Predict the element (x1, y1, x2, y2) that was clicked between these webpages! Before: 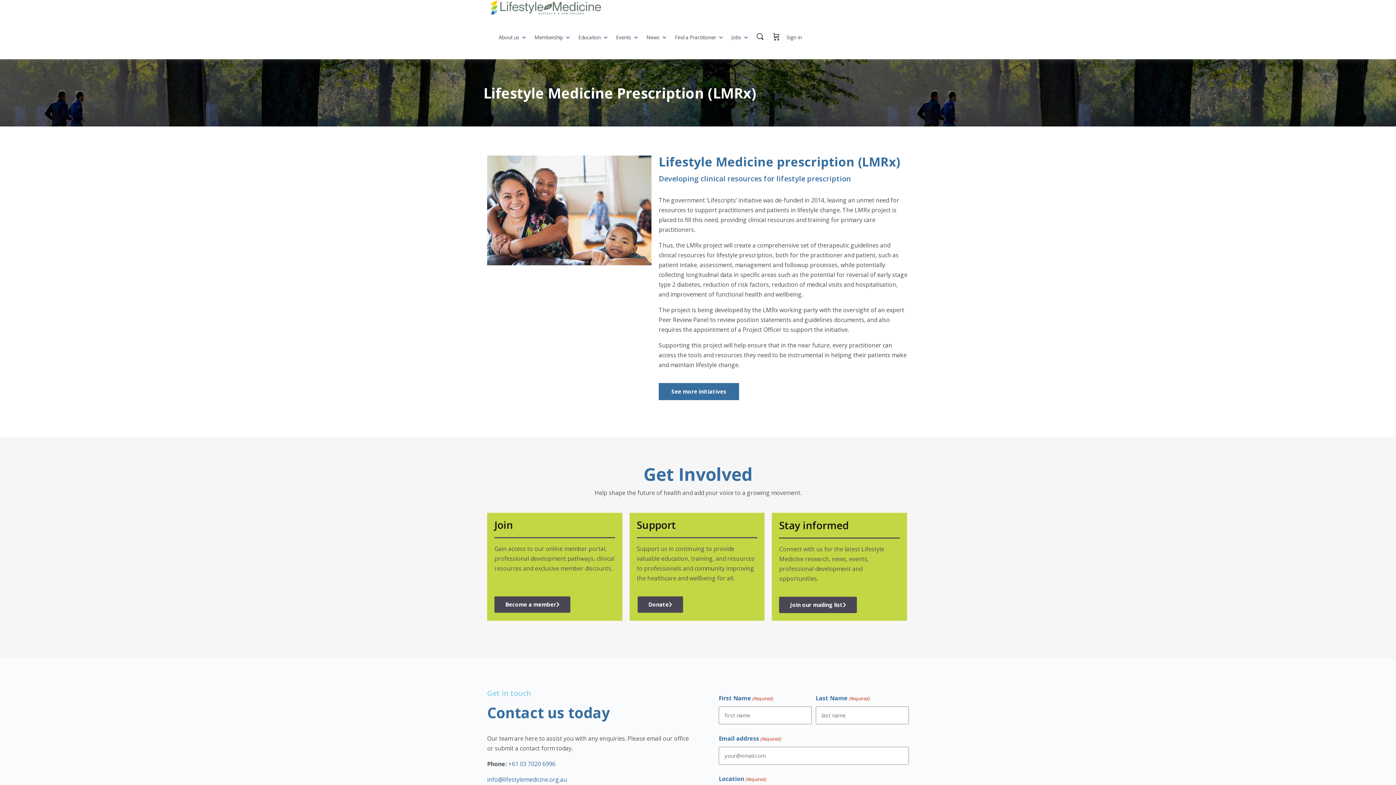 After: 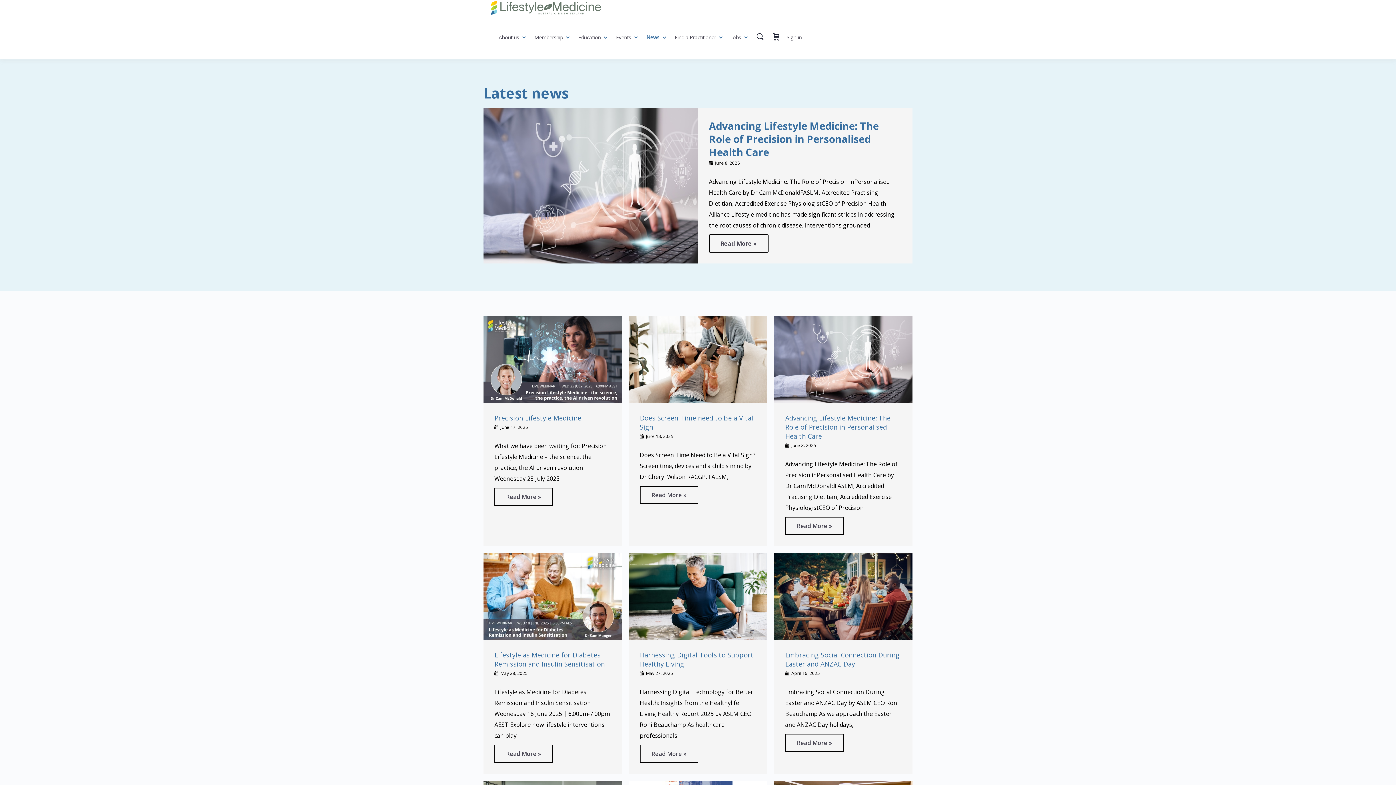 Action: bbox: (644, 15, 662, 59) label: News